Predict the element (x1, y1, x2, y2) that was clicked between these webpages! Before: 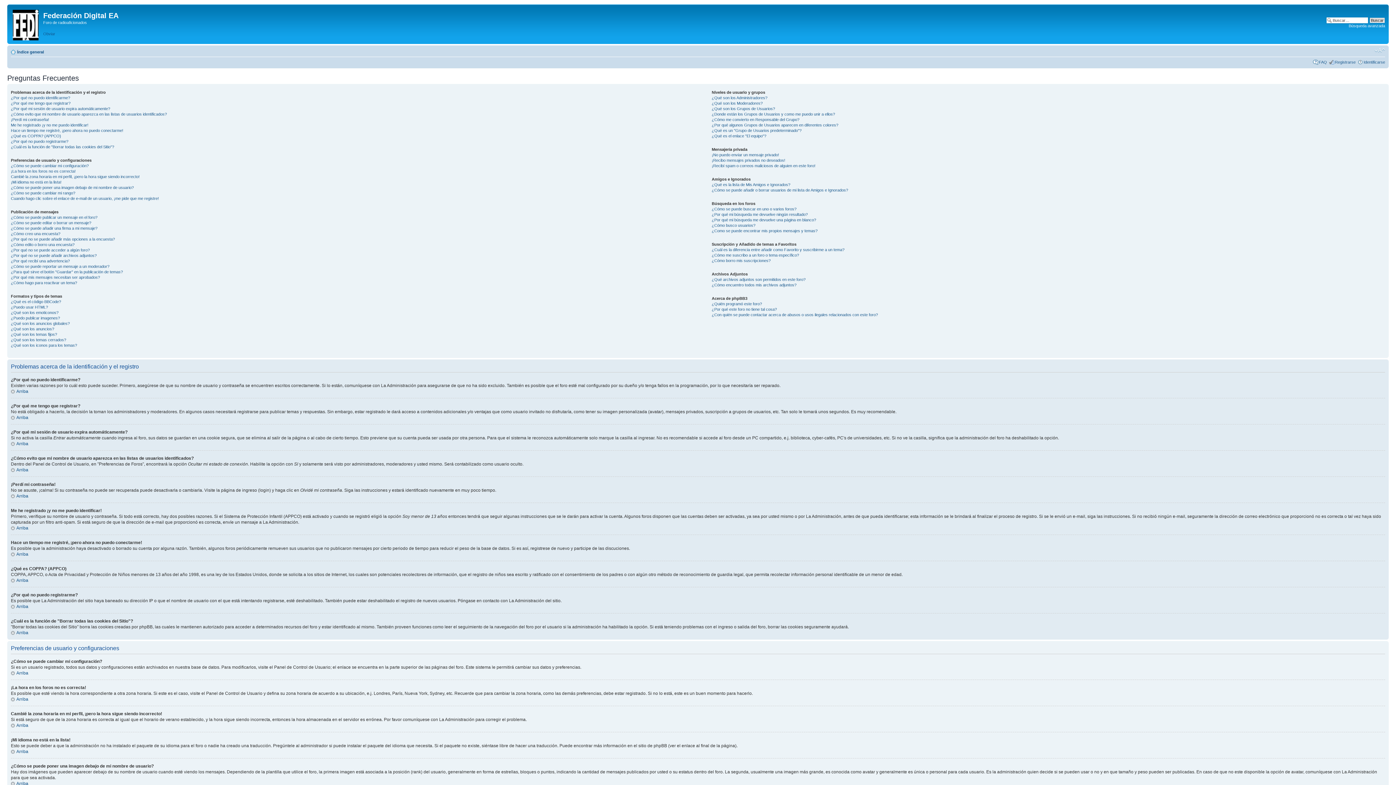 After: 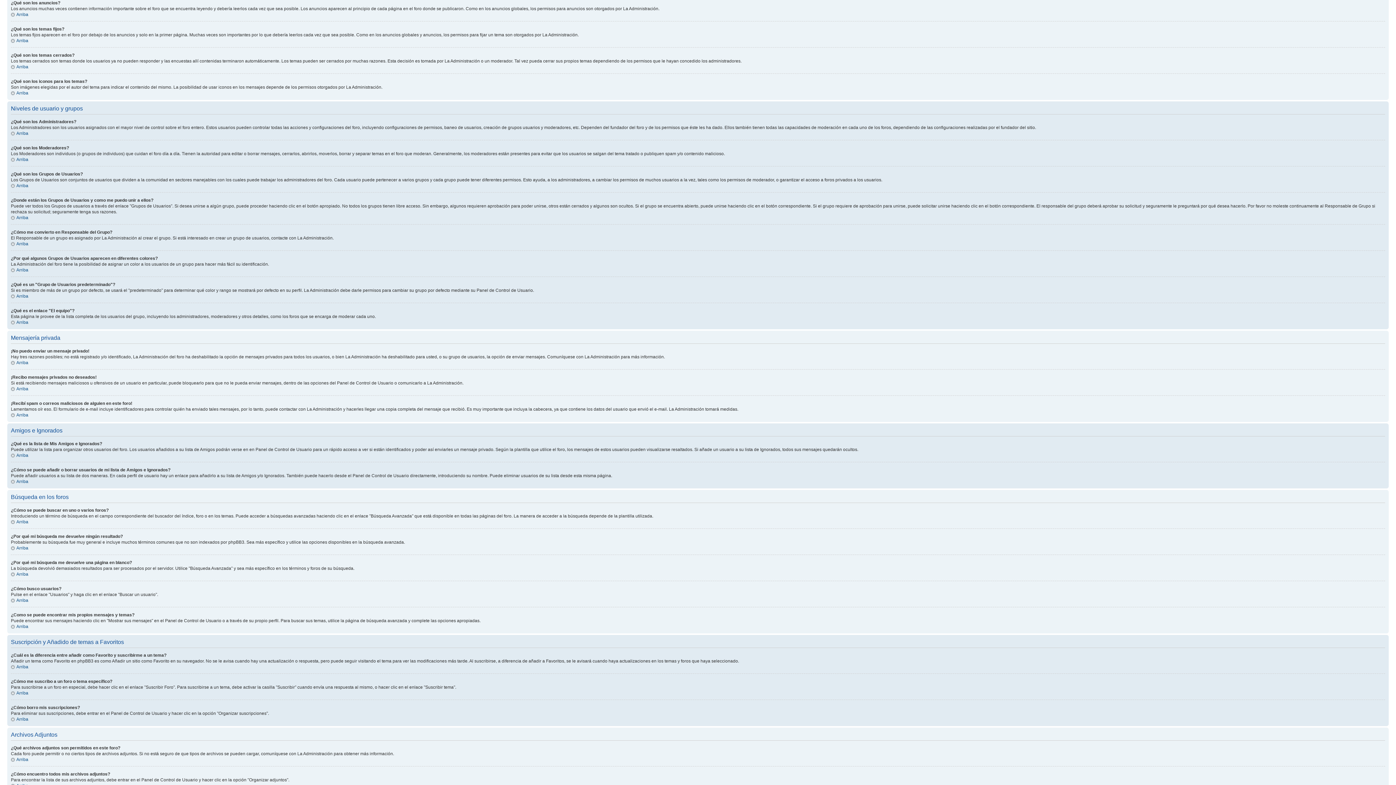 Action: label: ¿Qué son los anuncios? bbox: (10, 326, 54, 331)